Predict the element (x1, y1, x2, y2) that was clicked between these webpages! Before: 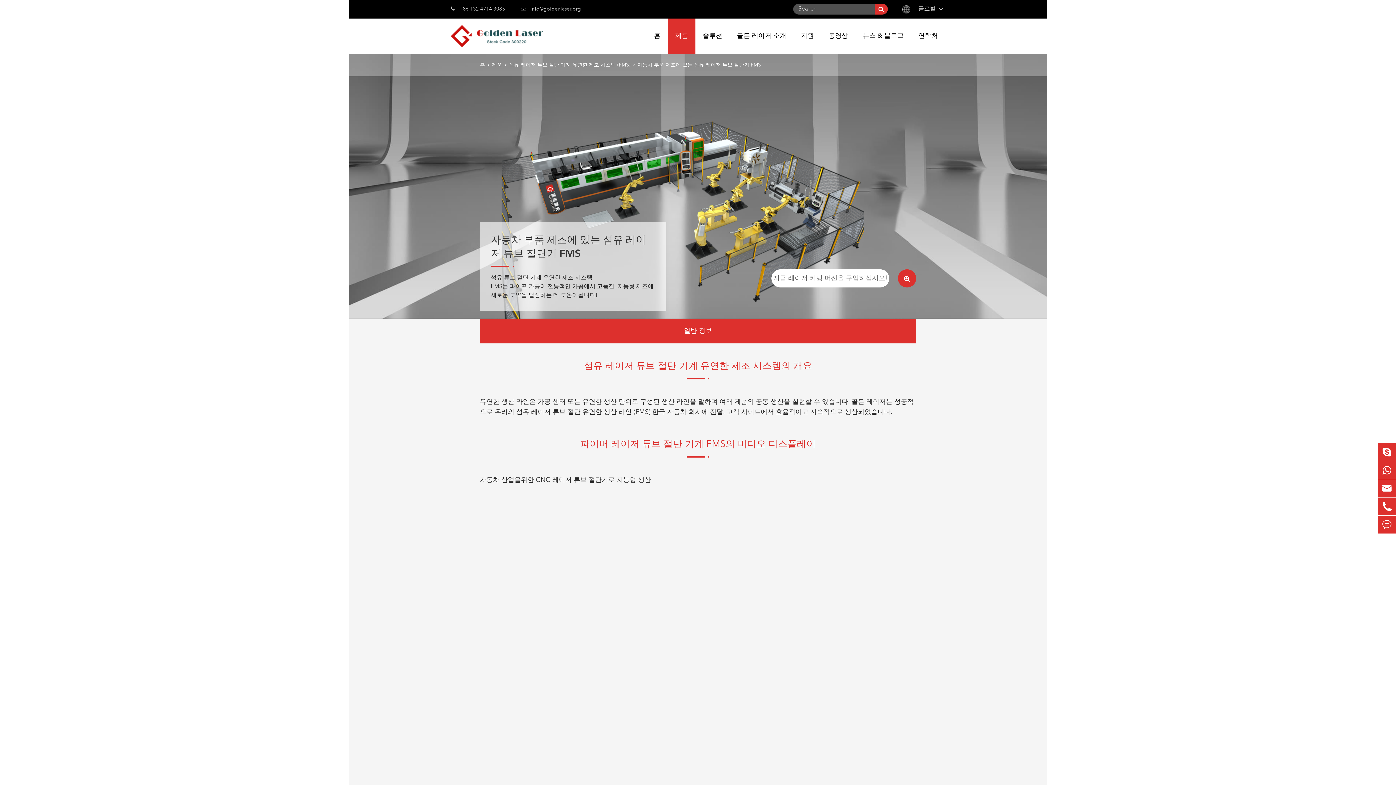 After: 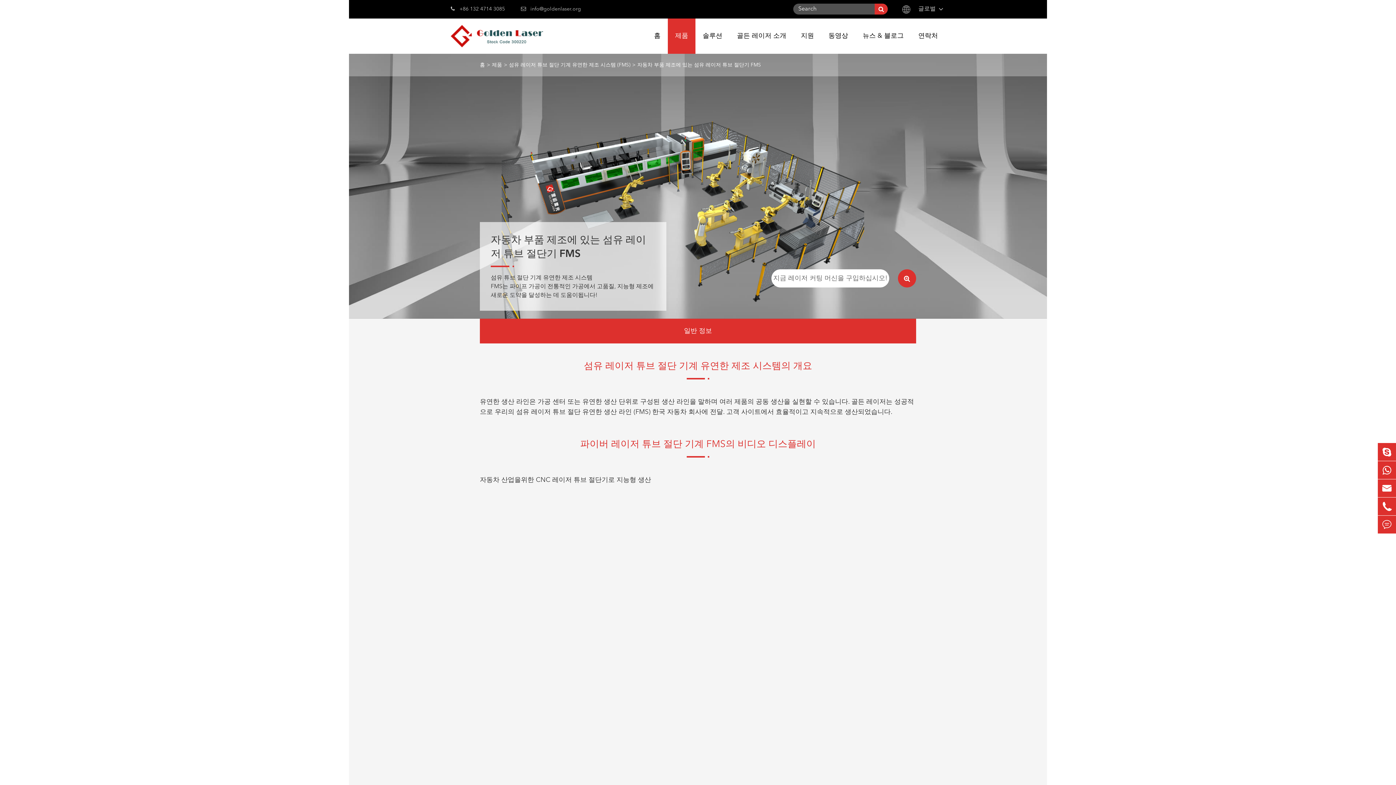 Action: label: 자동차 부품 제조에 있는 섬유 레이저 튜브 절단기 FMS bbox: (637, 62, 761, 67)